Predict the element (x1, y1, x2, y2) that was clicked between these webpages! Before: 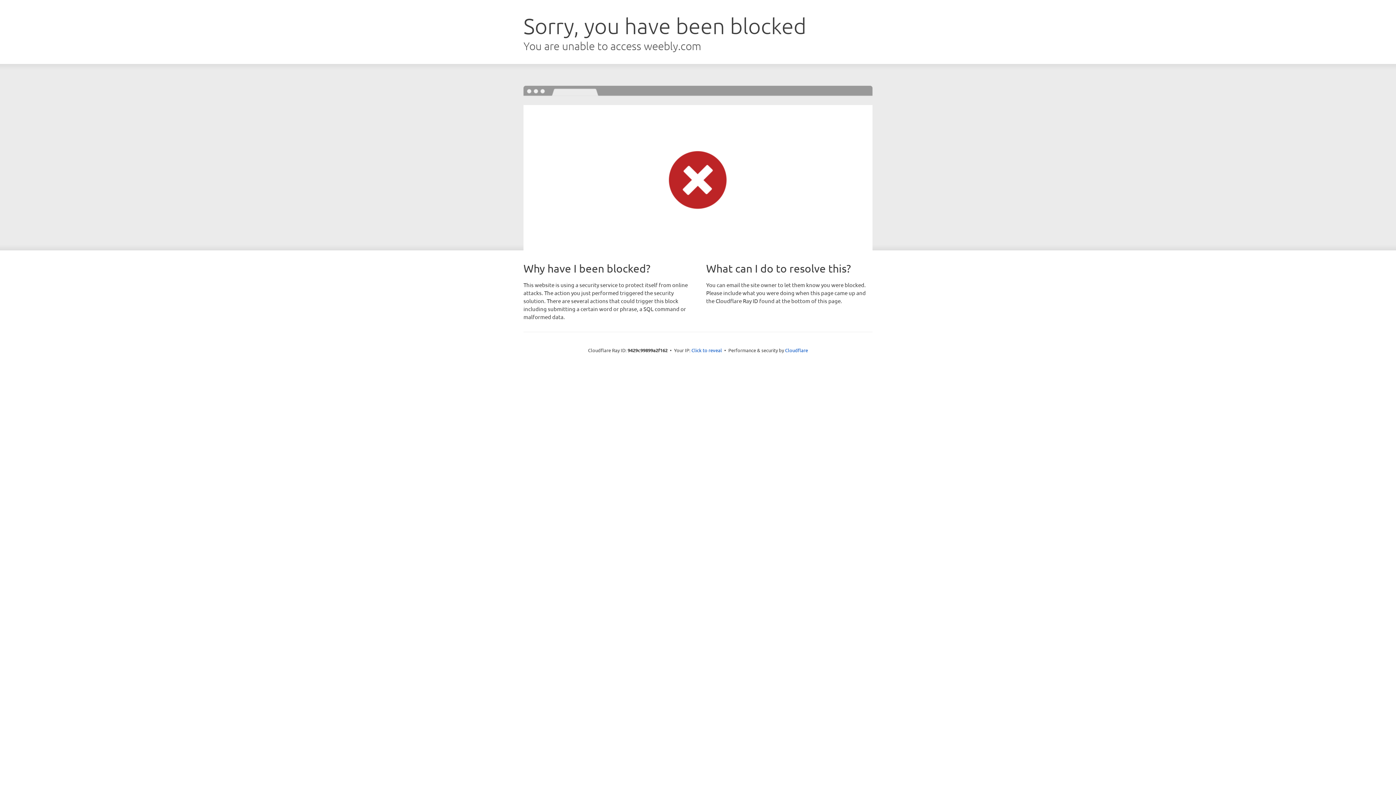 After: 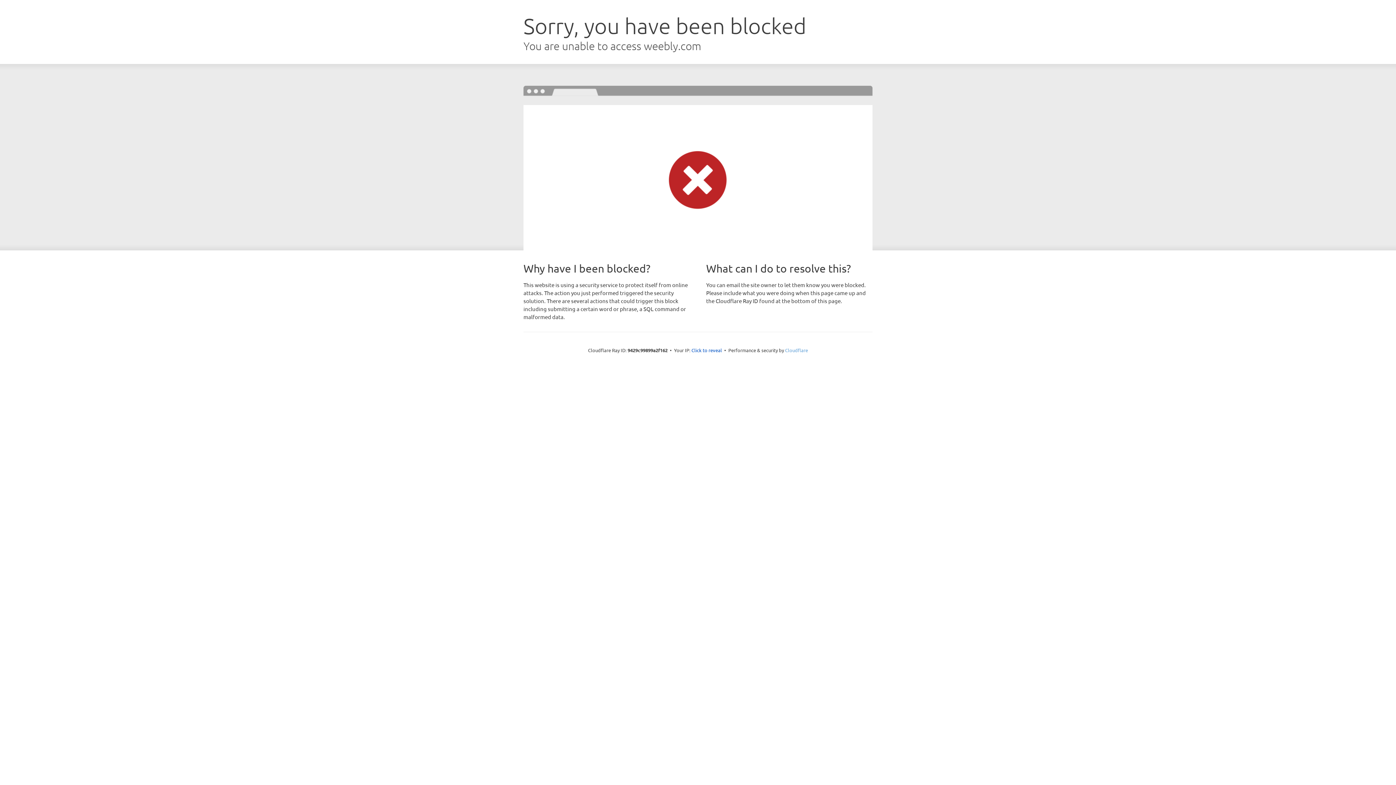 Action: label: Cloudflare bbox: (785, 347, 808, 353)